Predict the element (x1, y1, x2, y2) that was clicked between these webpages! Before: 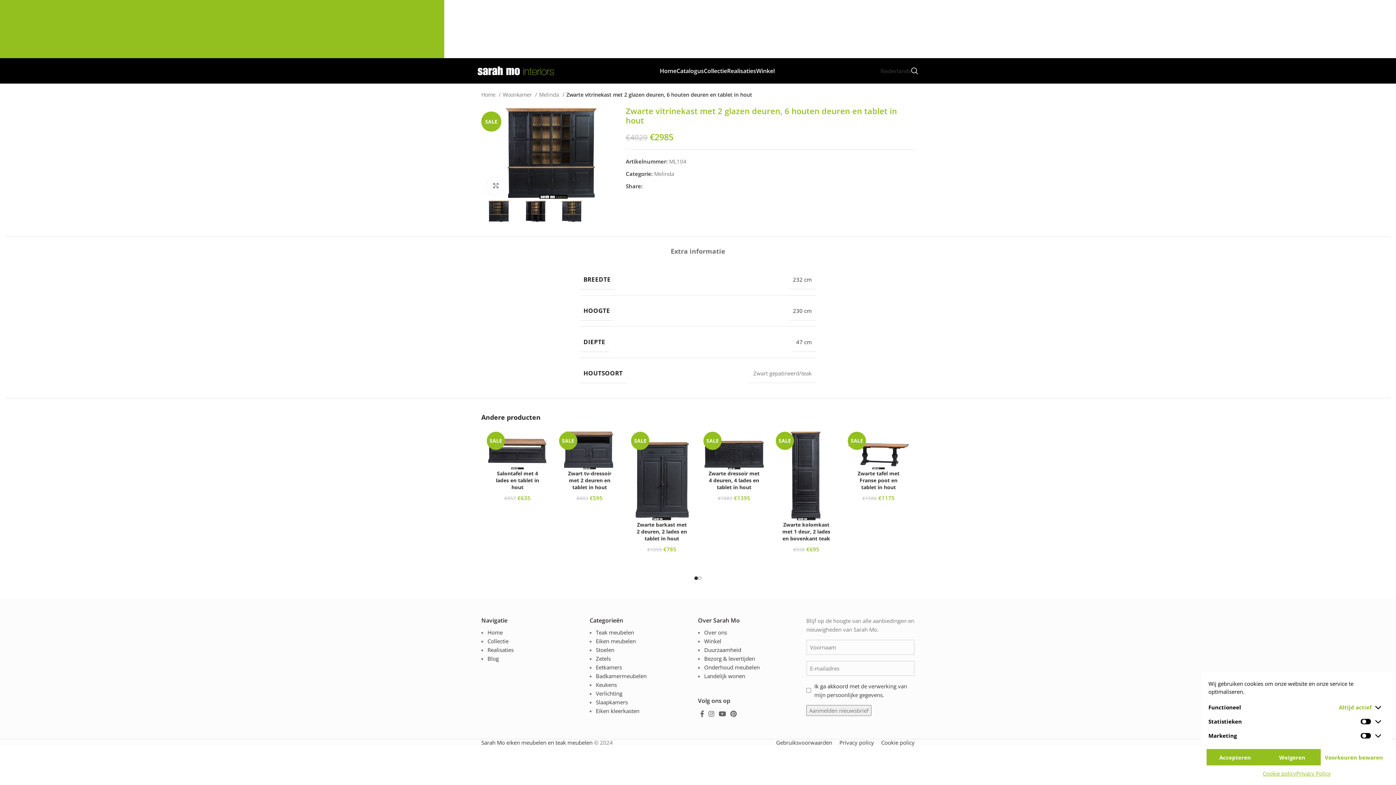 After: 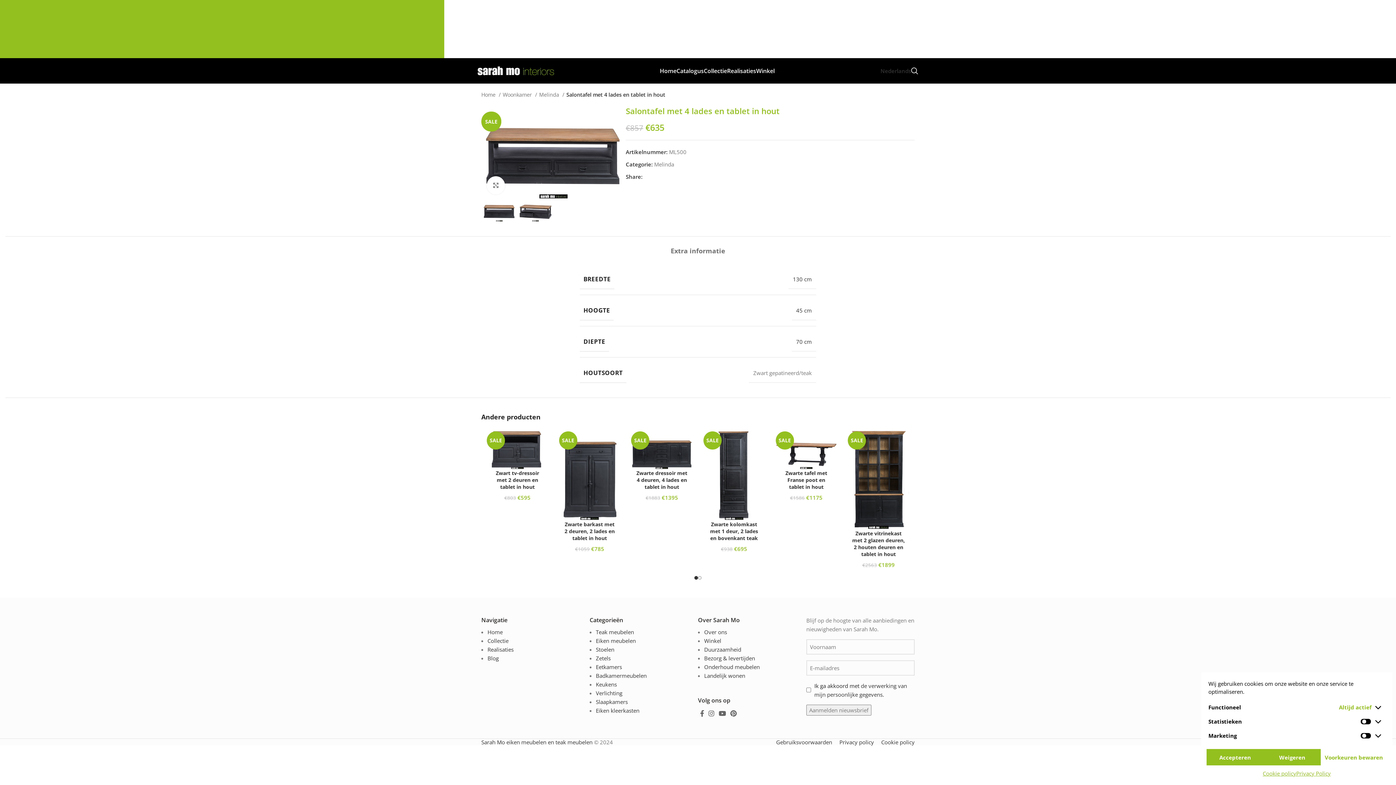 Action: label: Salontafel met 4 lades en tablet in hout bbox: (495, 470, 539, 491)